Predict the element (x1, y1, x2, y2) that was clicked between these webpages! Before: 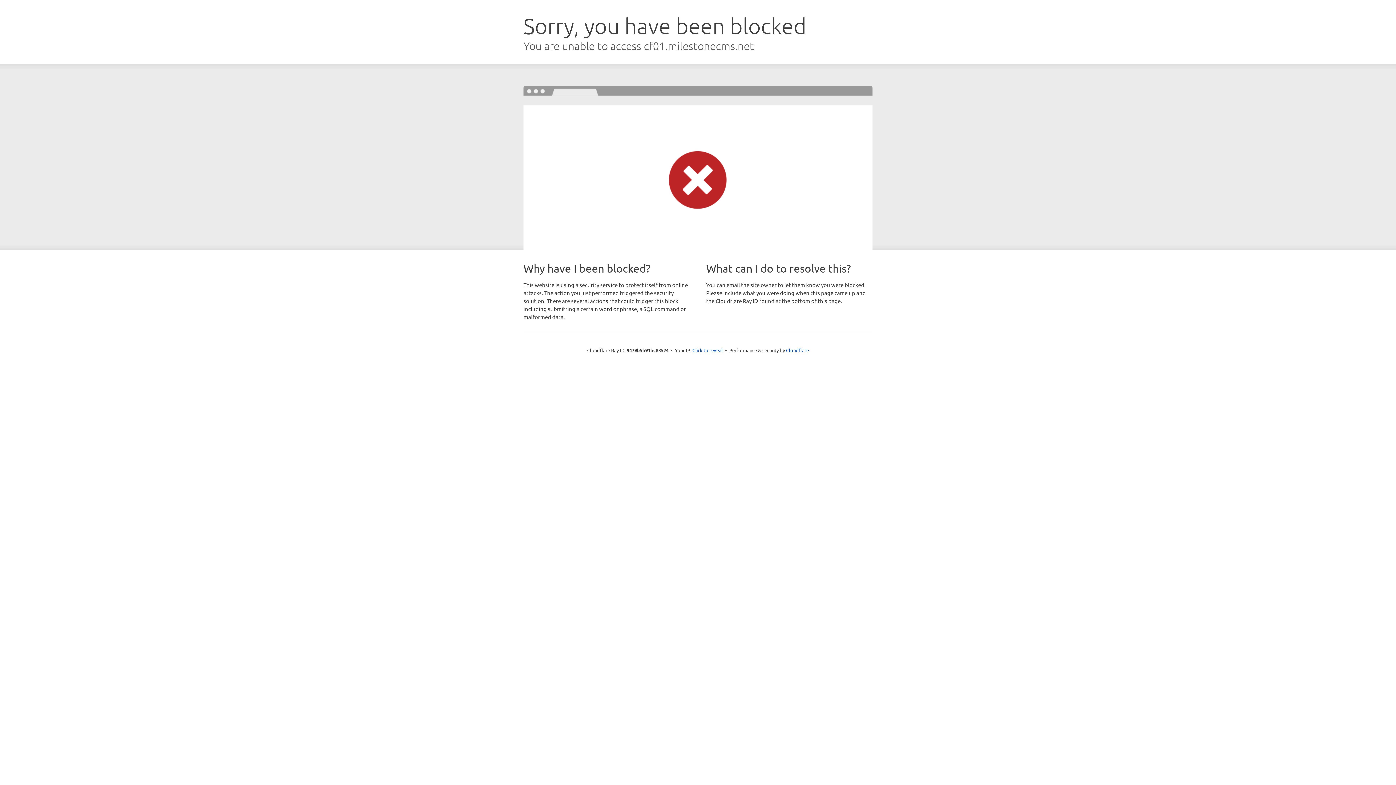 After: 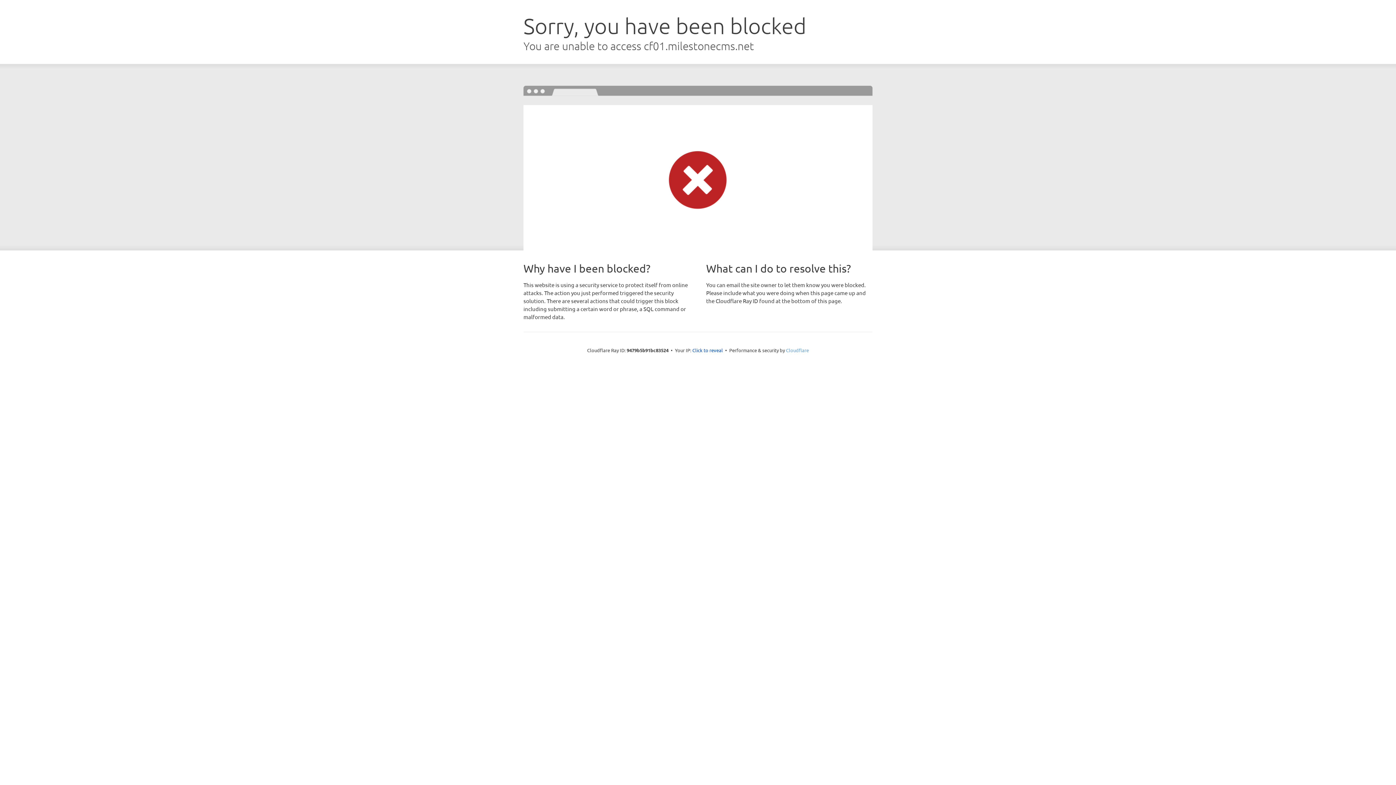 Action: label: Cloudflare bbox: (786, 347, 809, 353)